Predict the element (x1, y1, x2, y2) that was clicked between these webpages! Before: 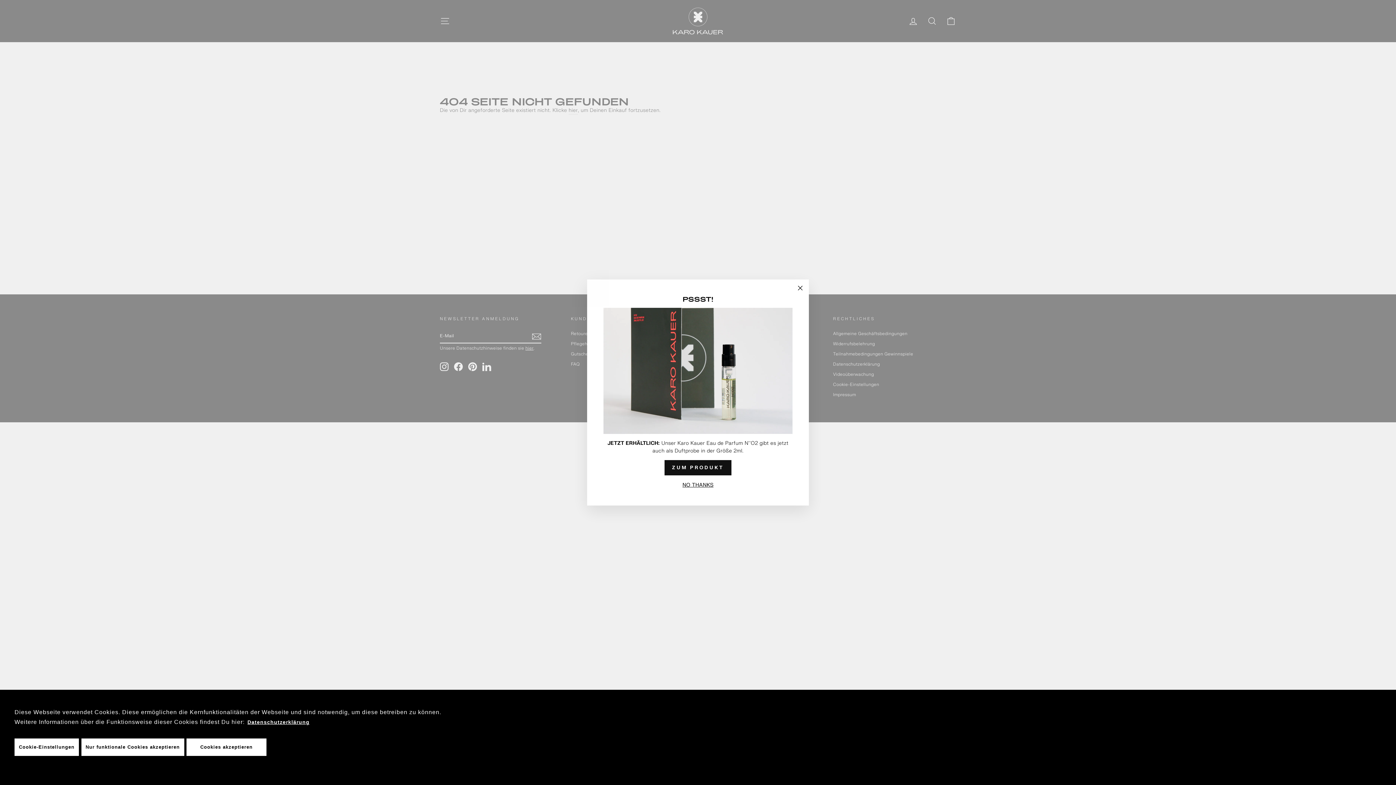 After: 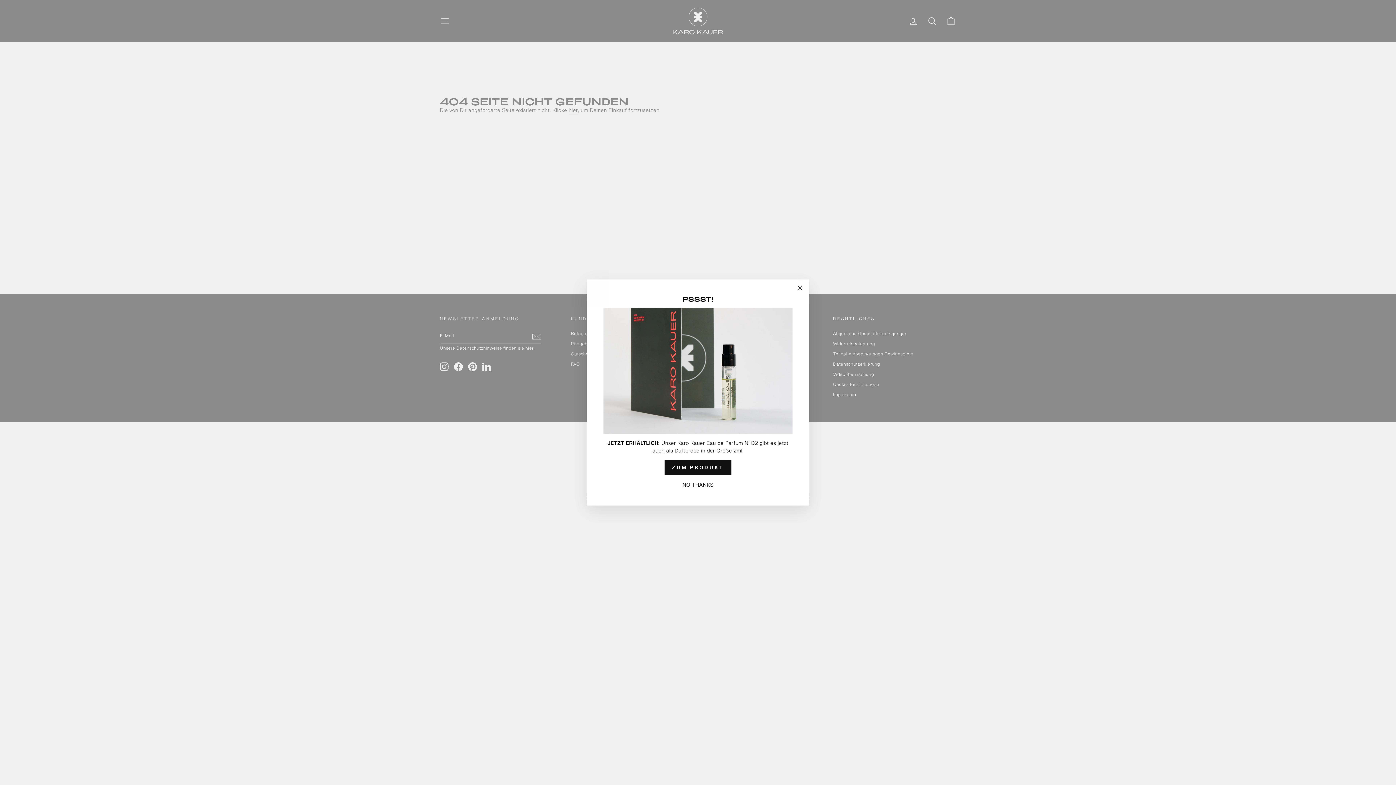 Action: bbox: (186, 738, 266, 756) label: allow cookies